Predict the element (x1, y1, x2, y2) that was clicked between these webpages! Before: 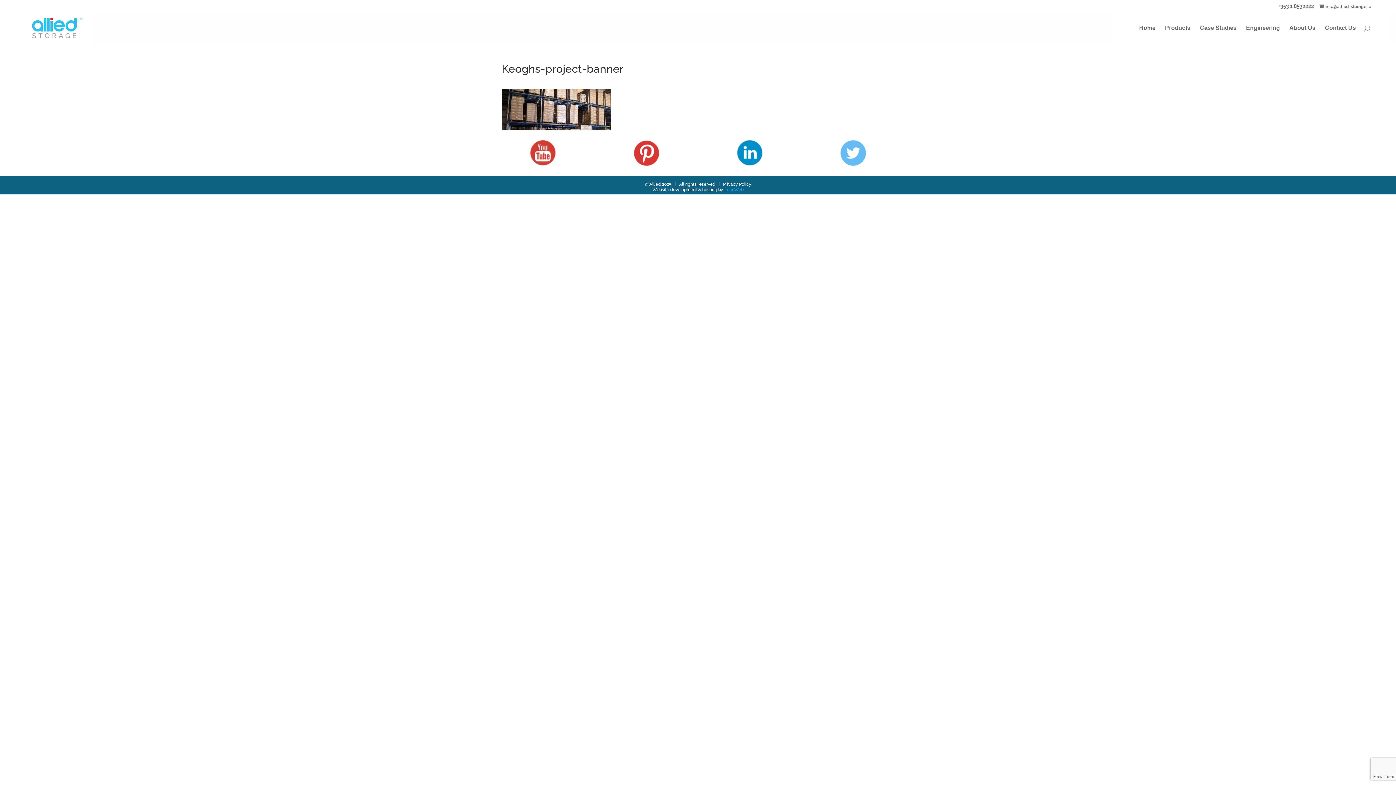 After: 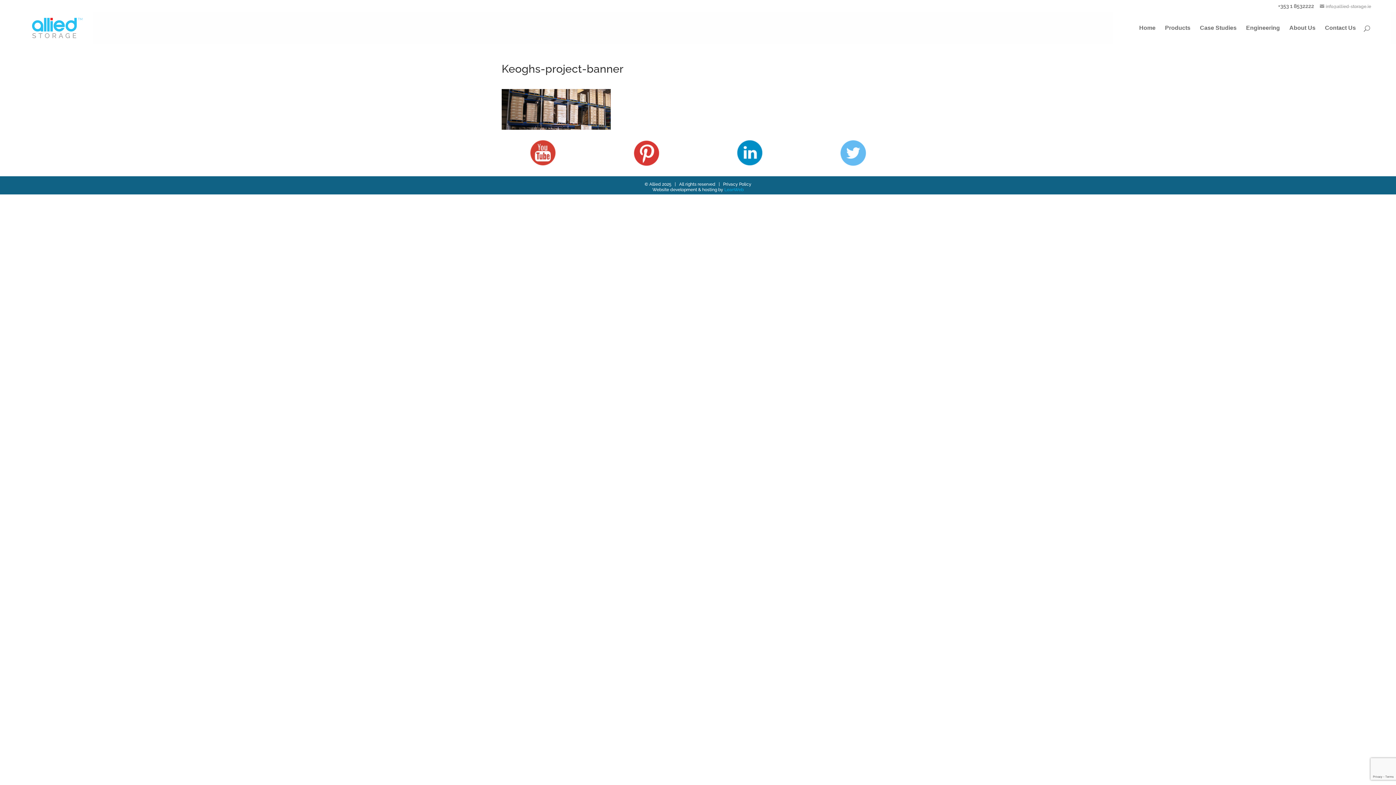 Action: bbox: (1320, 4, 1371, 9) label: info@allied-storage.ie